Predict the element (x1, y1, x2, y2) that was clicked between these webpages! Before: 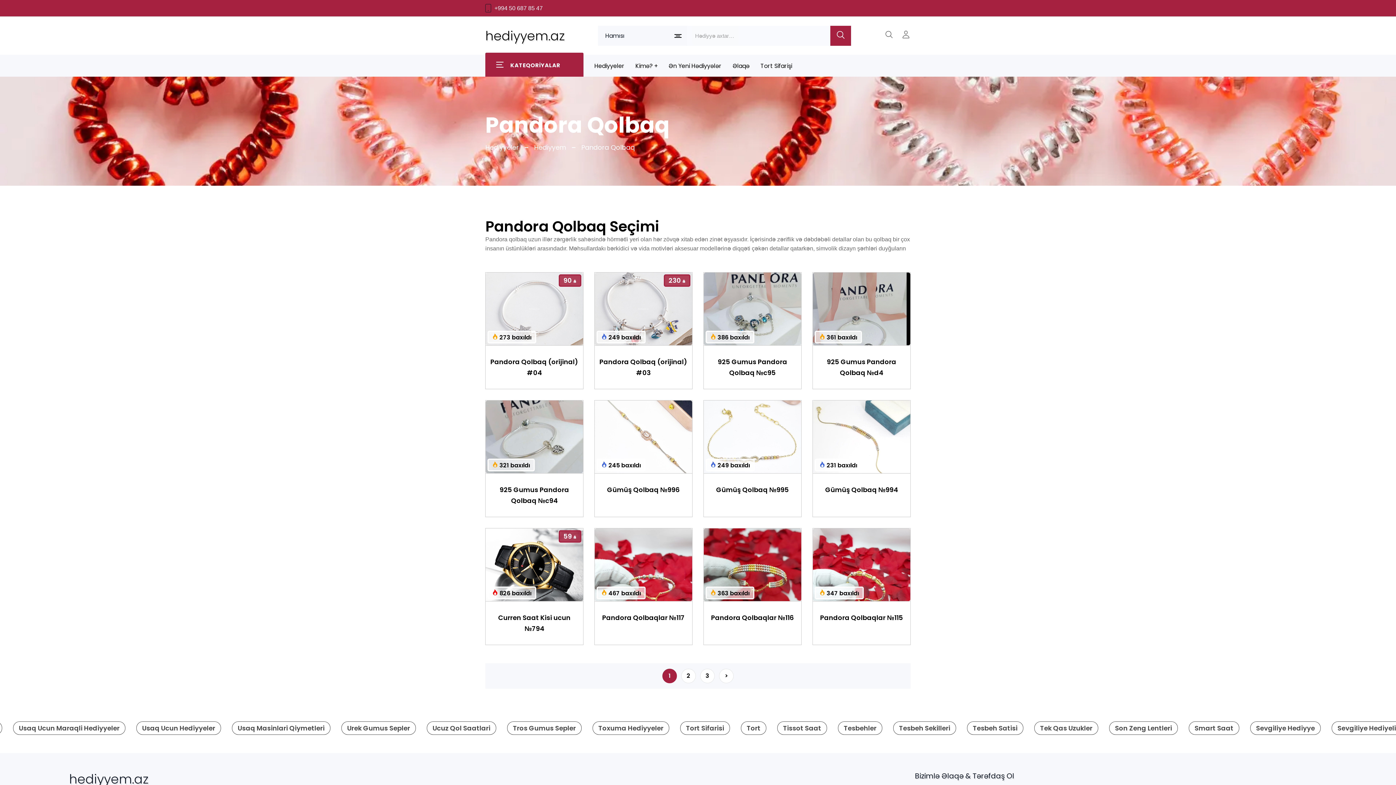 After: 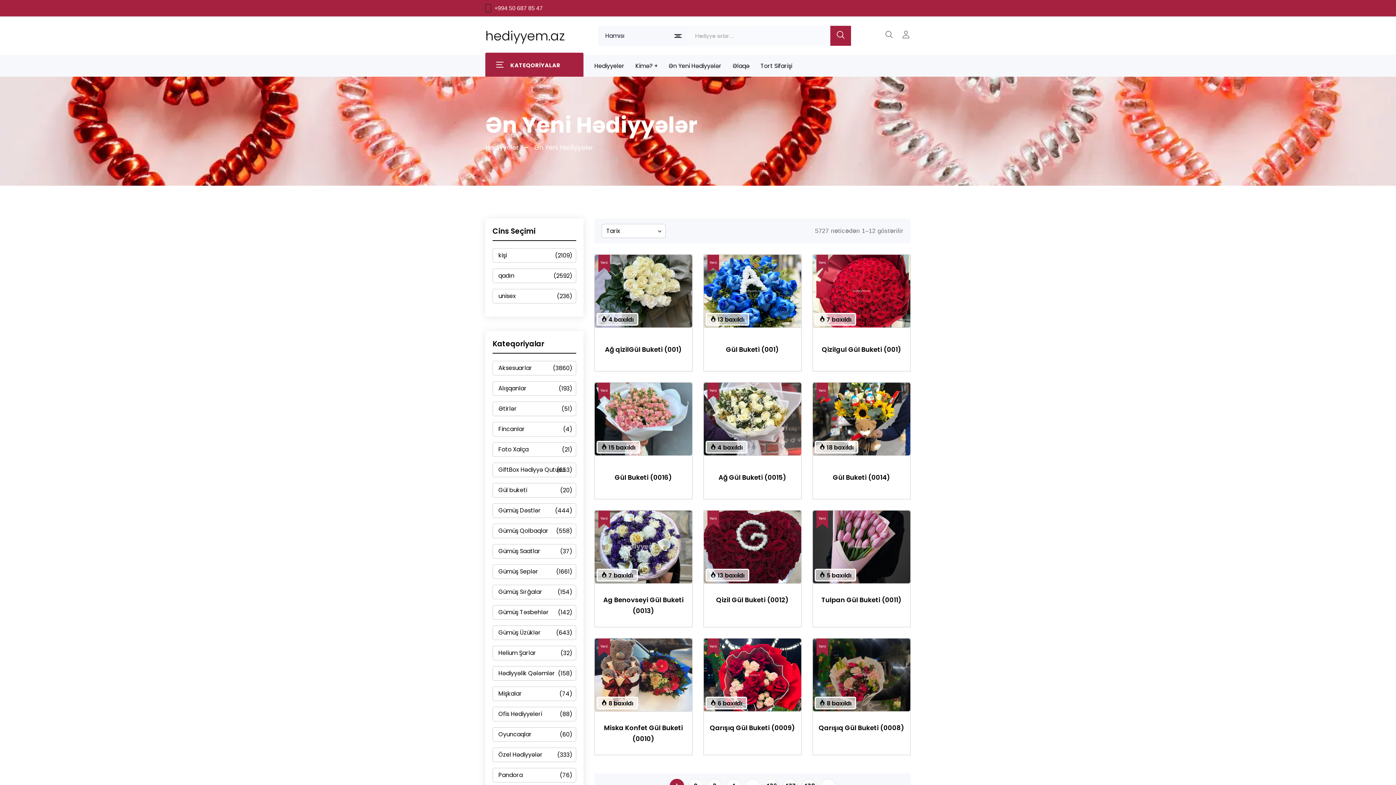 Action: bbox: (668, 61, 721, 70) label: Ən Yeni Hədiyyələr